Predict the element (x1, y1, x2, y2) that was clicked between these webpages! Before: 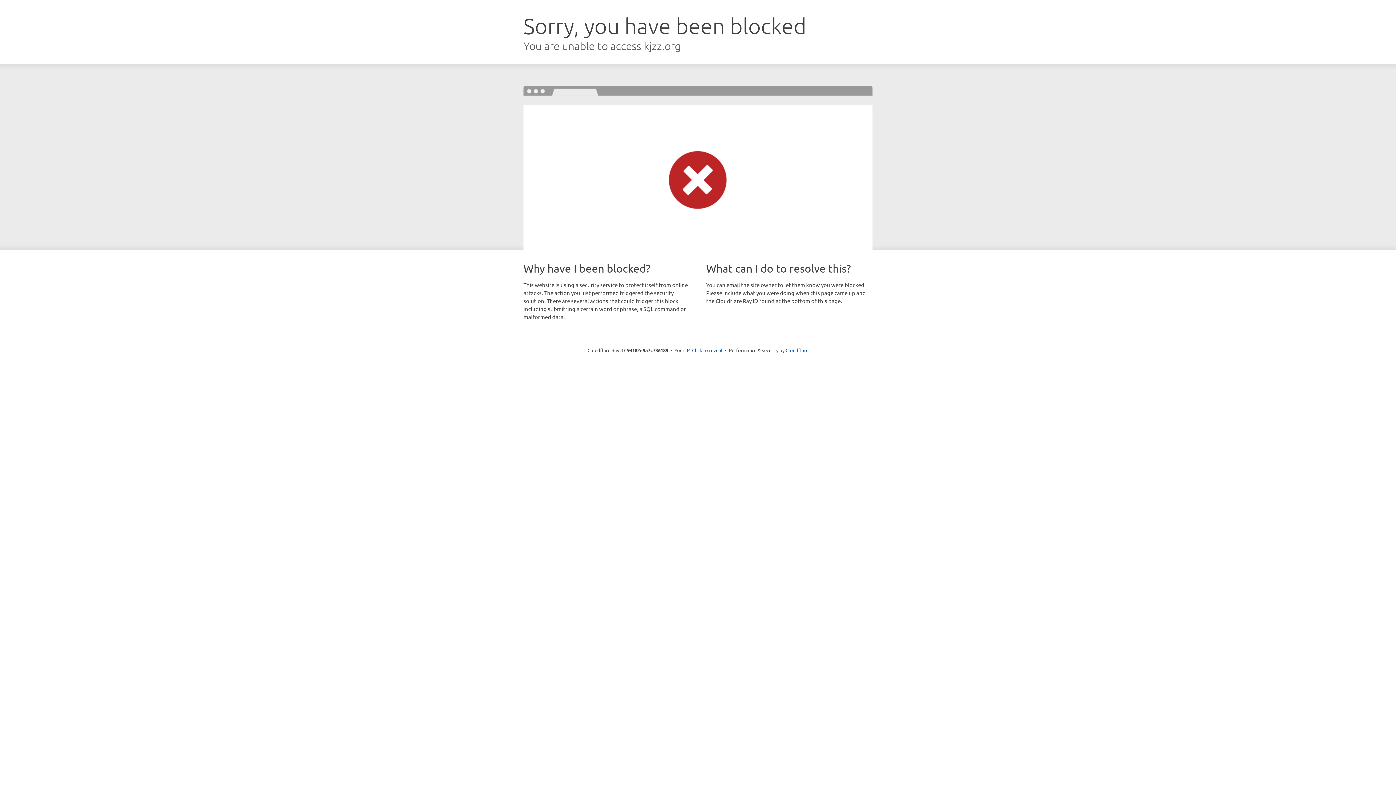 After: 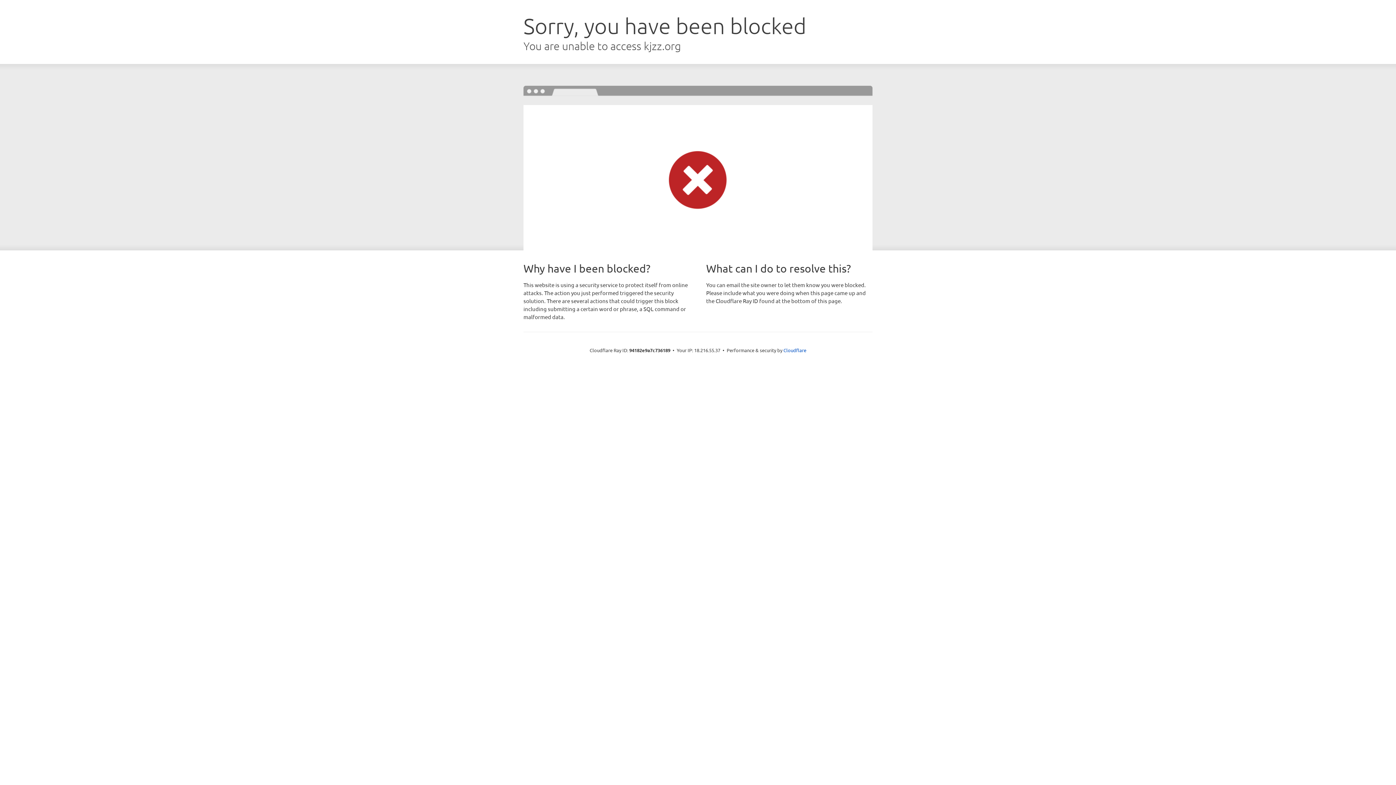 Action: label: Click to reveal bbox: (692, 346, 722, 353)